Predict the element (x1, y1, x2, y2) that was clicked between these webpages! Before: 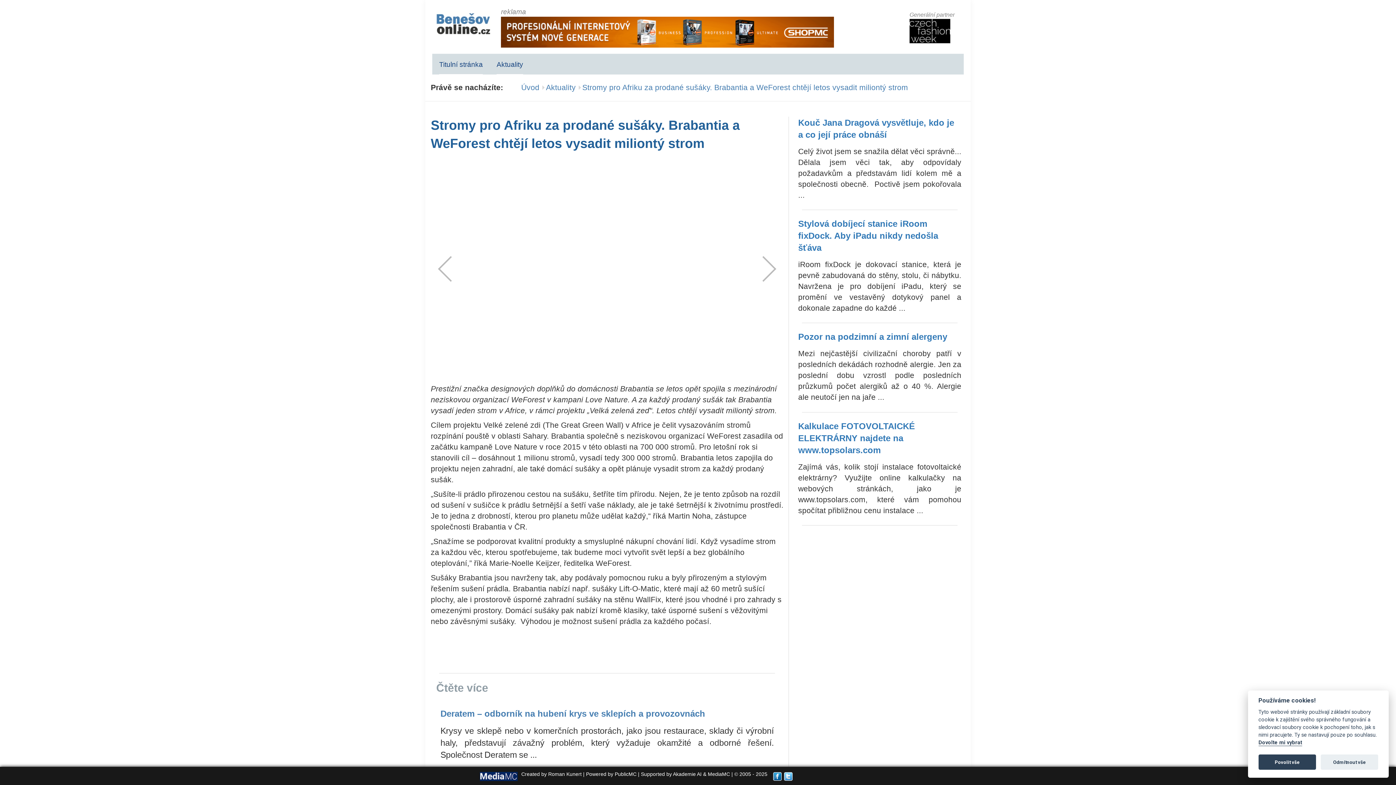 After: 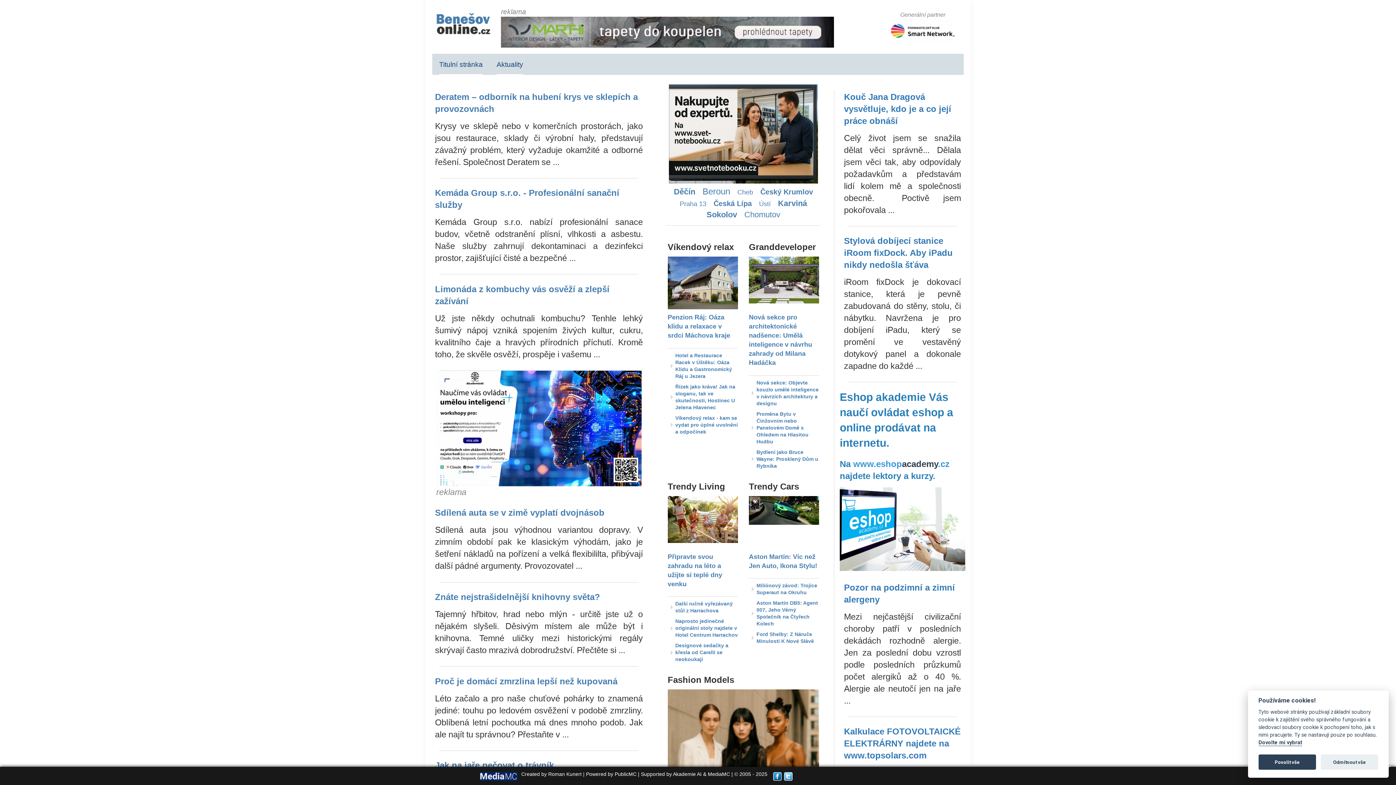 Action: label: Titulní stránka bbox: (432, 53, 489, 74)